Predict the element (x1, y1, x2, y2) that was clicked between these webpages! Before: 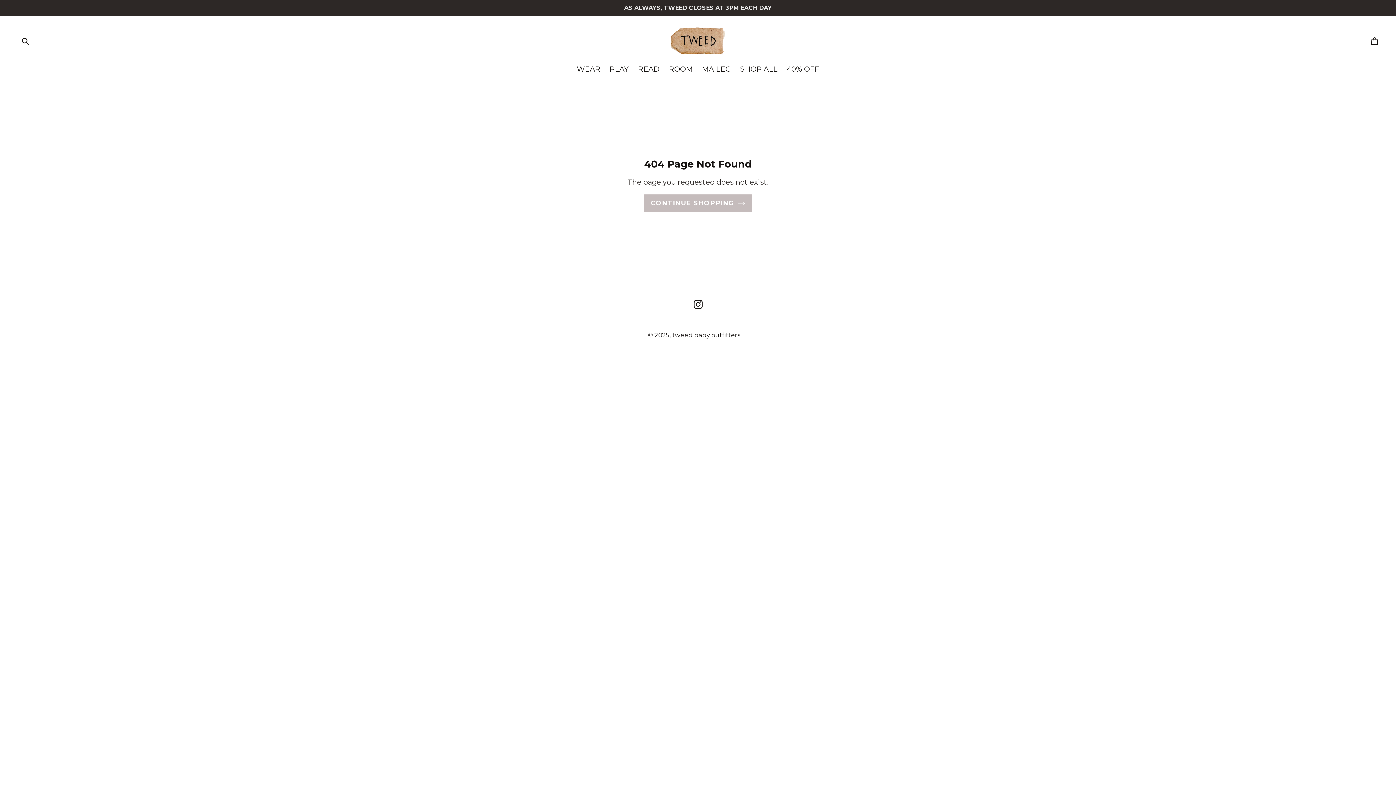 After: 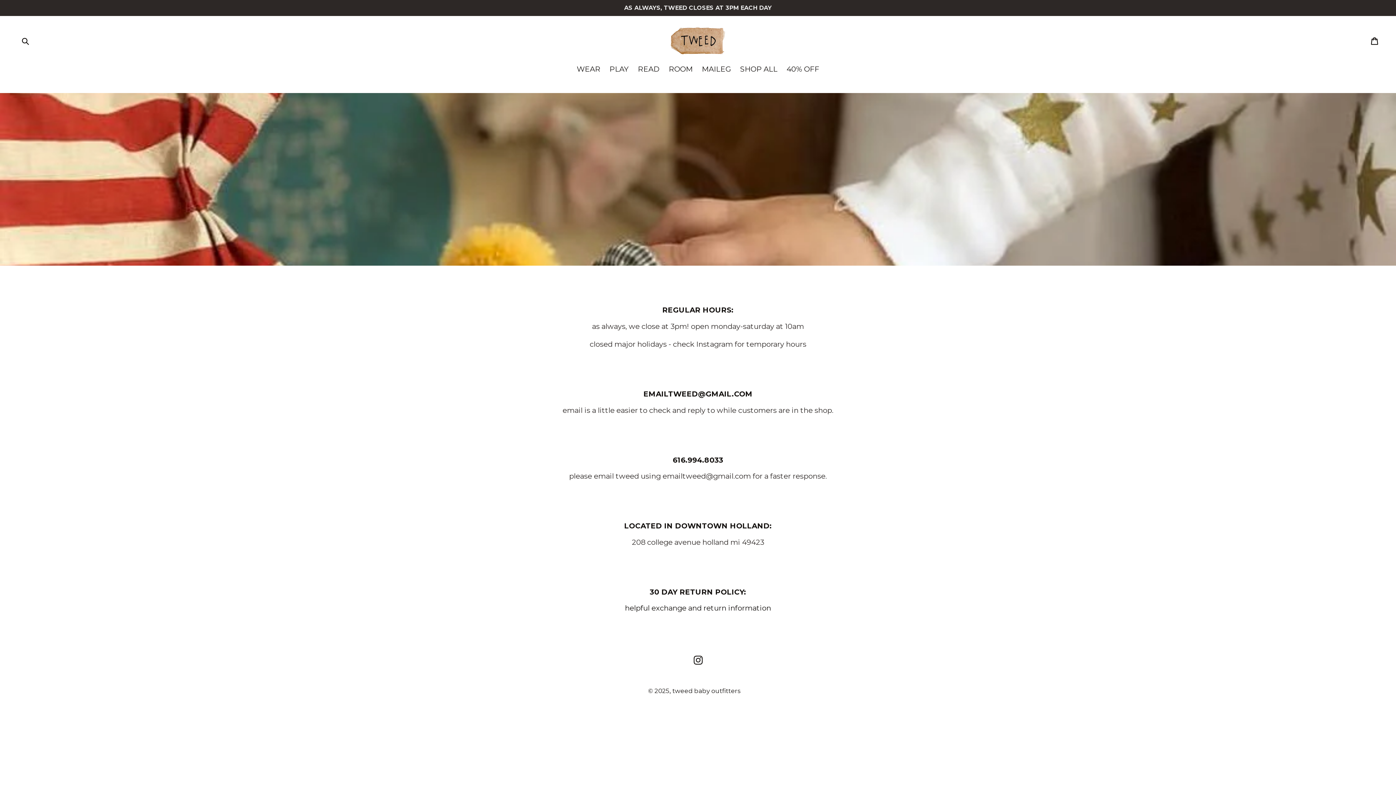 Action: label: CONTINUE SHOPPING bbox: (644, 194, 752, 212)